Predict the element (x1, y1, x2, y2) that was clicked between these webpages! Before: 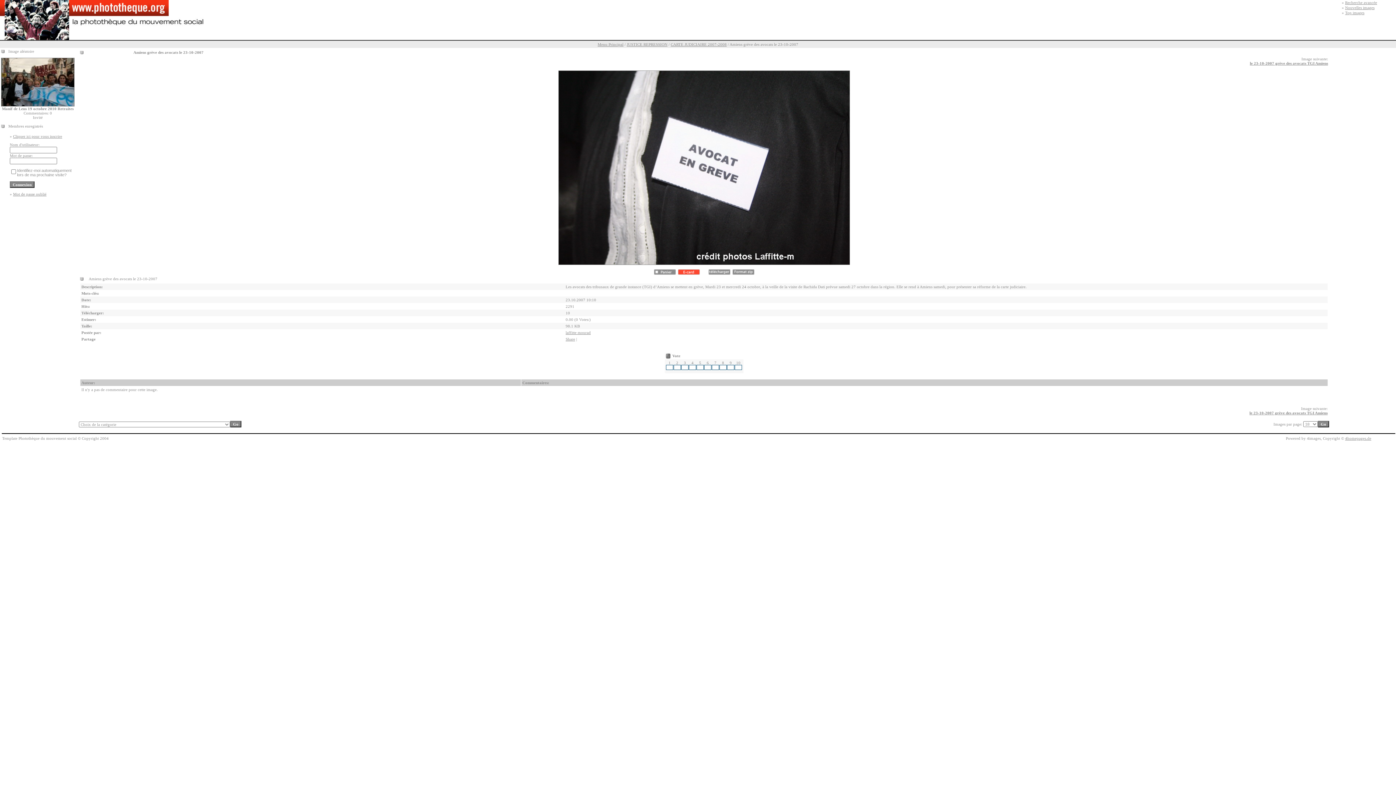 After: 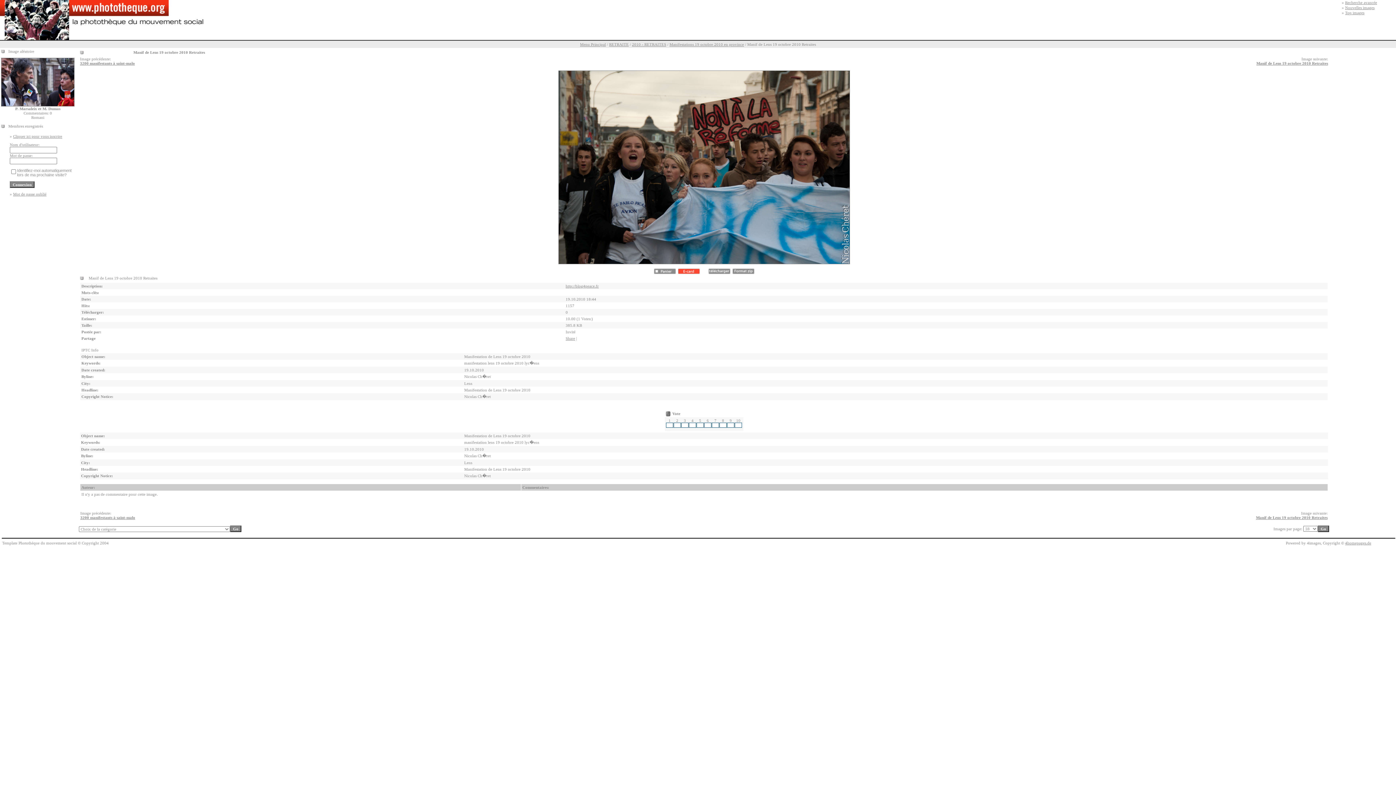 Action: bbox: (1, 102, 74, 107)